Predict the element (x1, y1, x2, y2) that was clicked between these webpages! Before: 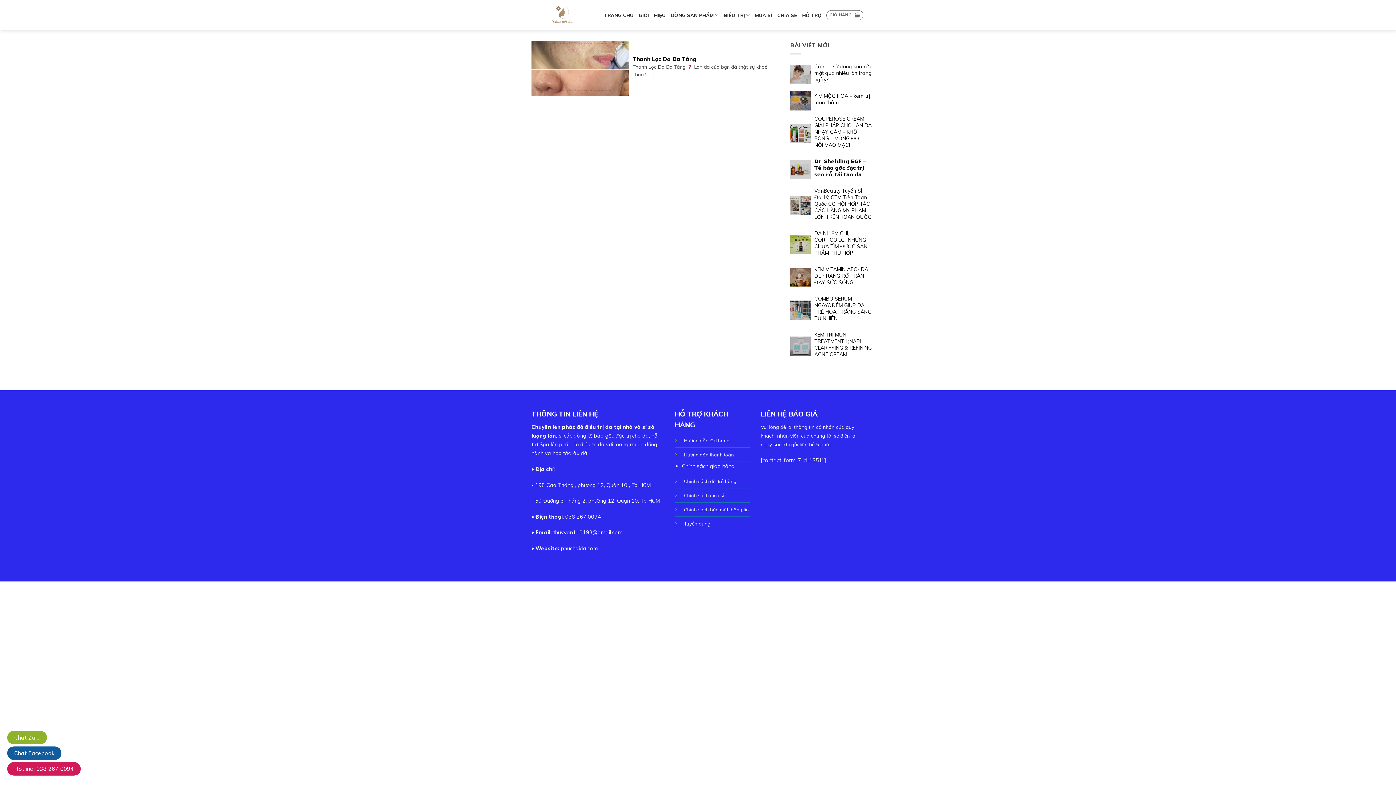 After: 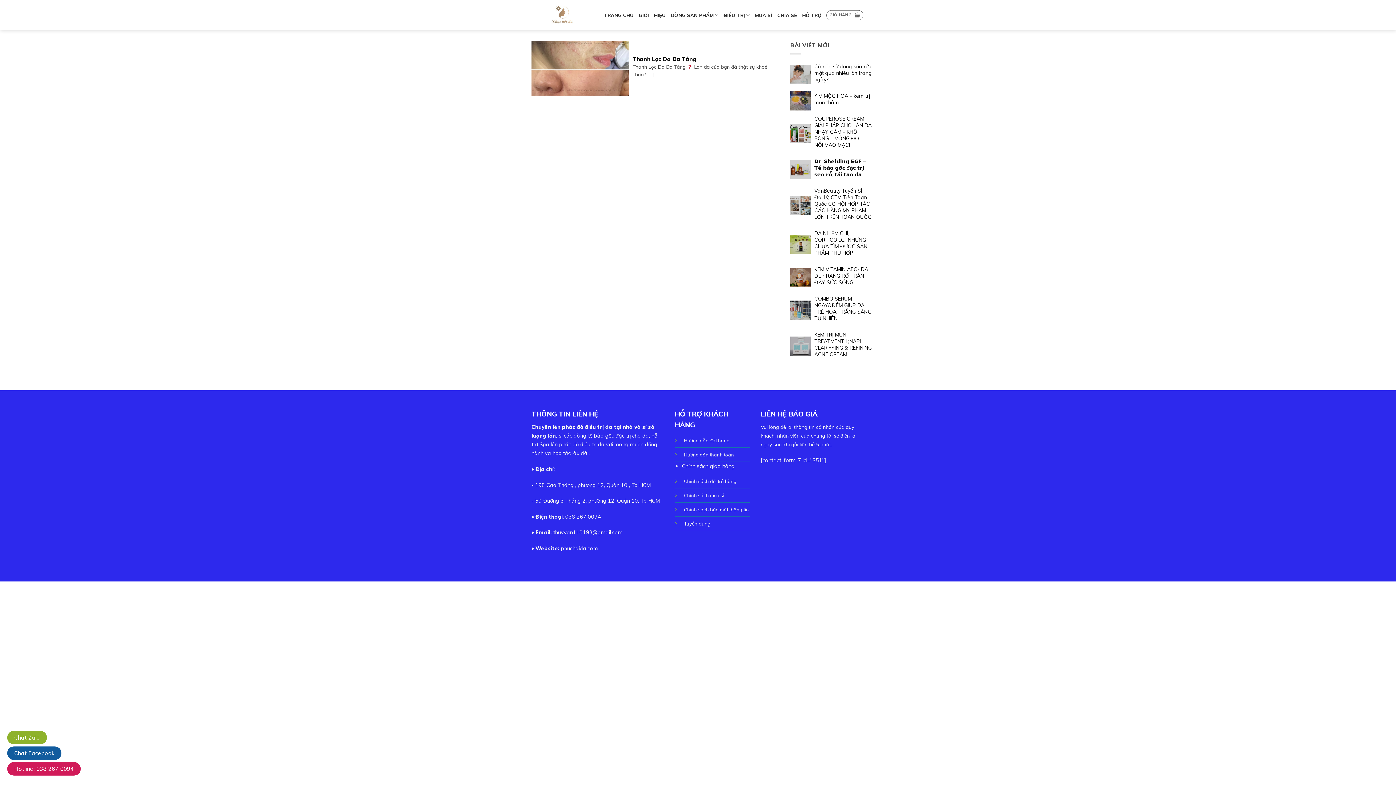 Action: label: Hotline: 038 267 0094 bbox: (7, 762, 80, 776)